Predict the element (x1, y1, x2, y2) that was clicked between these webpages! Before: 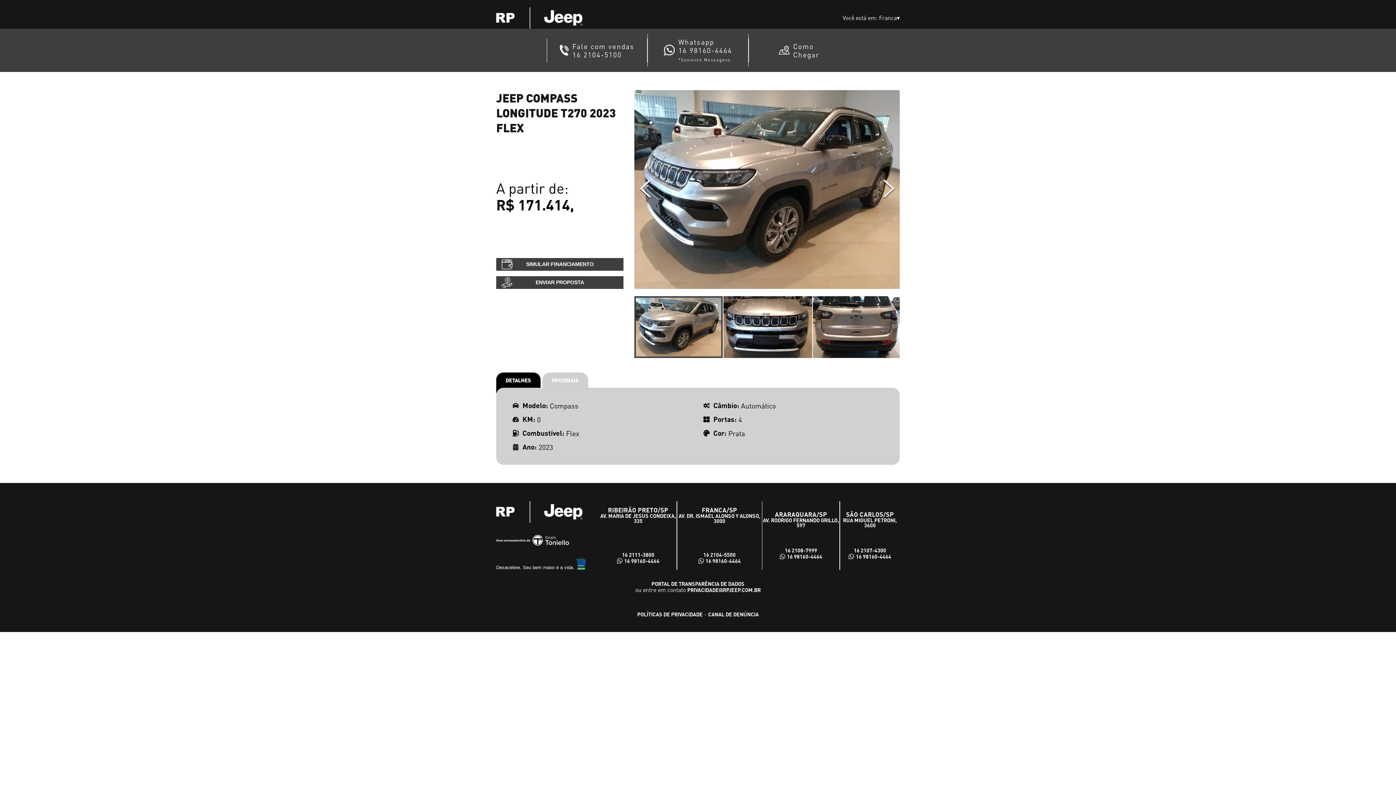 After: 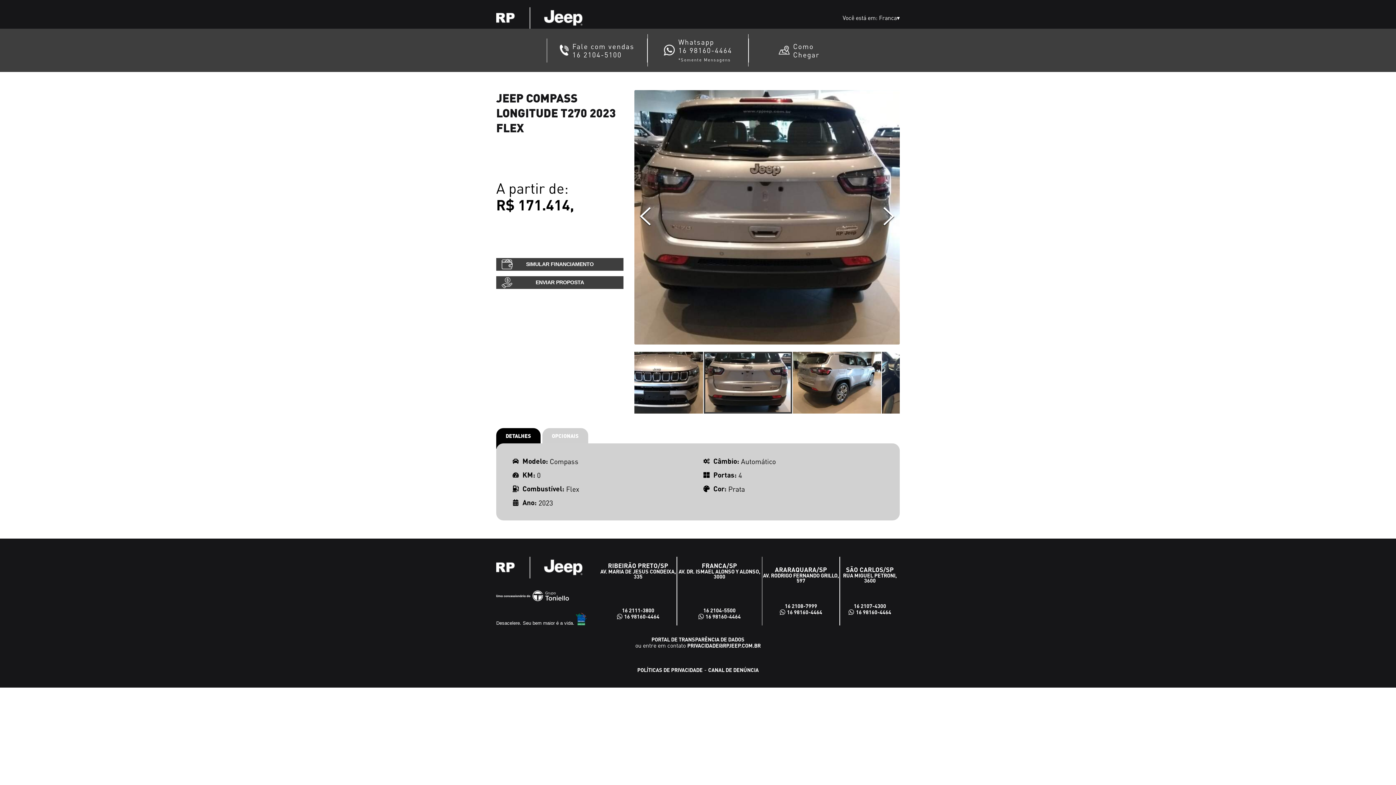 Action: label: Go to Slide 3 bbox: (812, 296, 901, 358)